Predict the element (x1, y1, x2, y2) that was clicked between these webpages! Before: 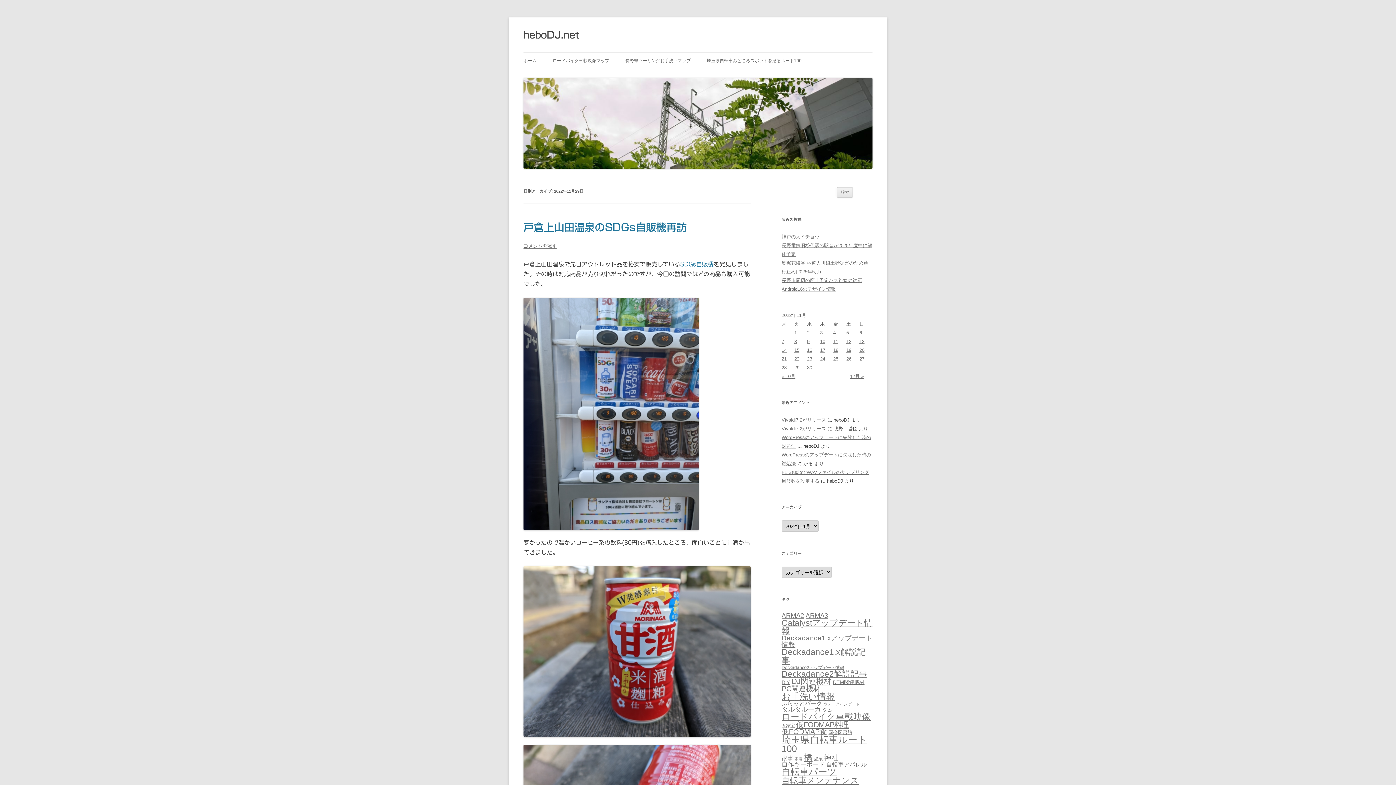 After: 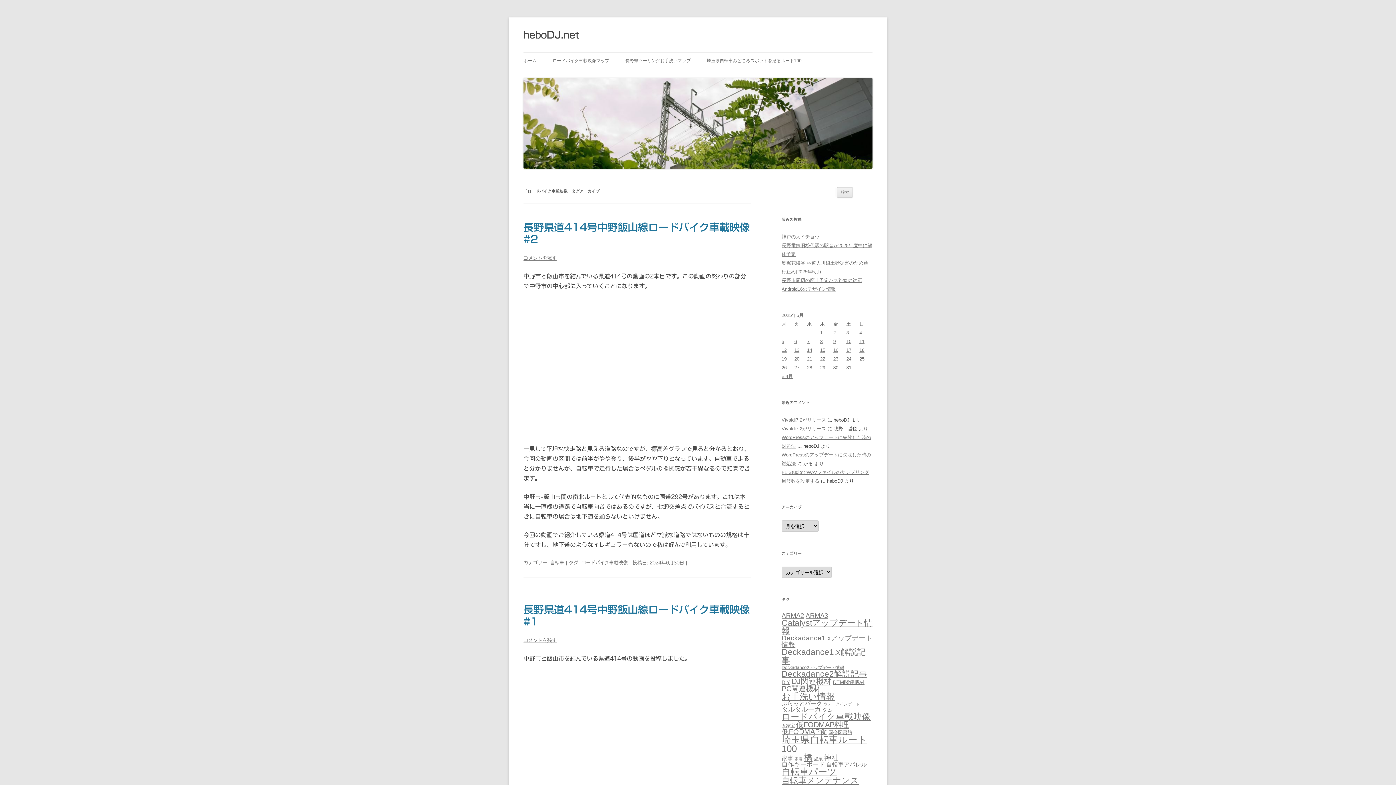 Action: label: ロードバイク車載映像 (58個の項目) bbox: (781, 712, 870, 721)